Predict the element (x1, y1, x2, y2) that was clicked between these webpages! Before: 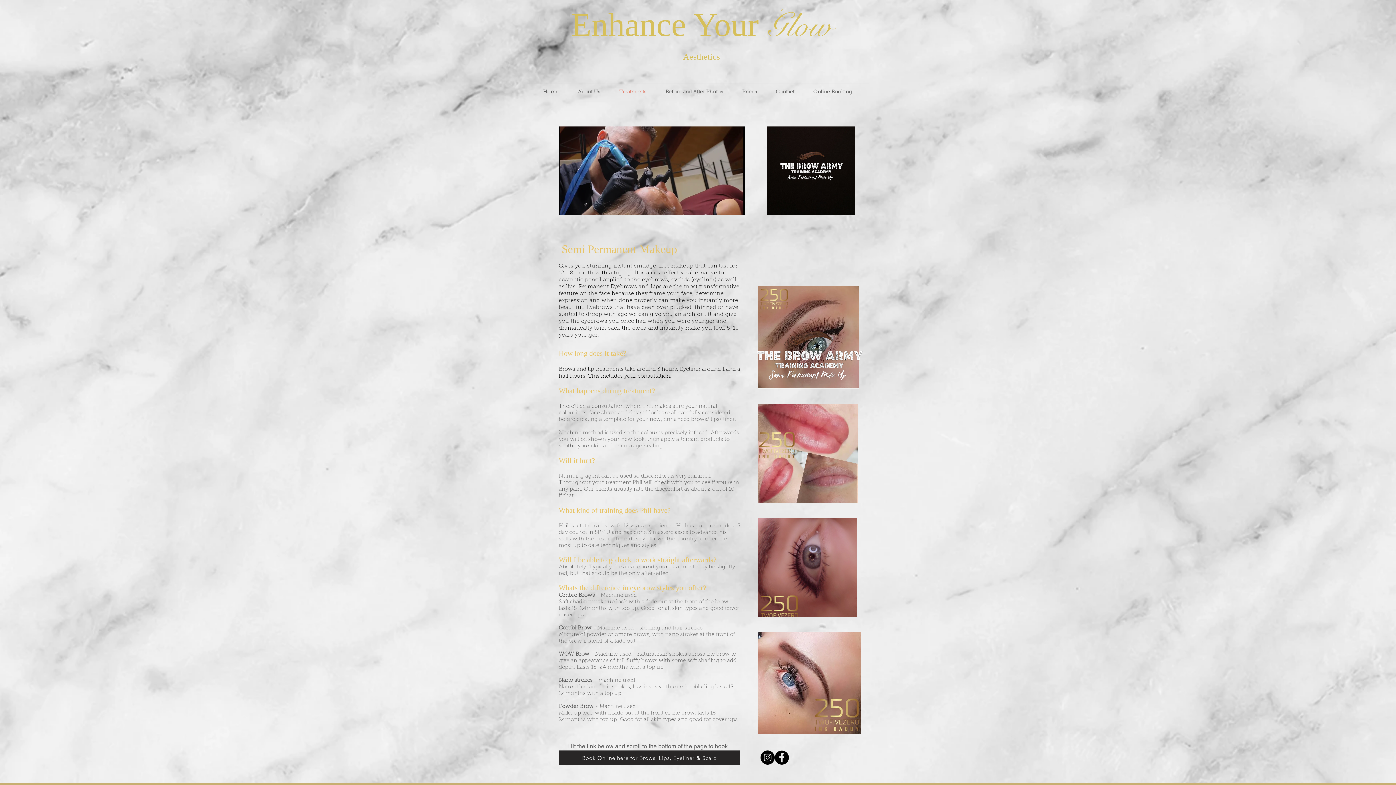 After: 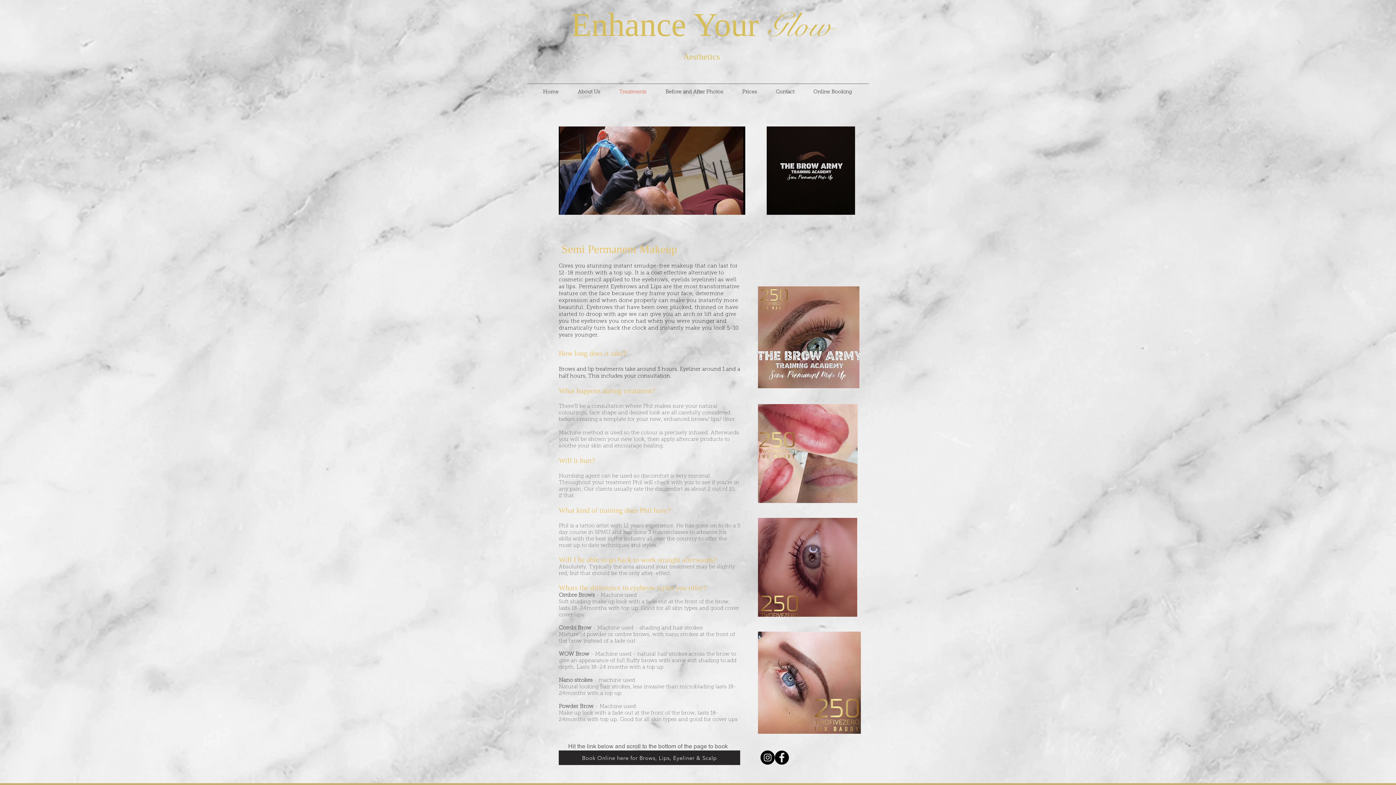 Action: label: Permanent Eyebrows bbox: (578, 284, 637, 289)